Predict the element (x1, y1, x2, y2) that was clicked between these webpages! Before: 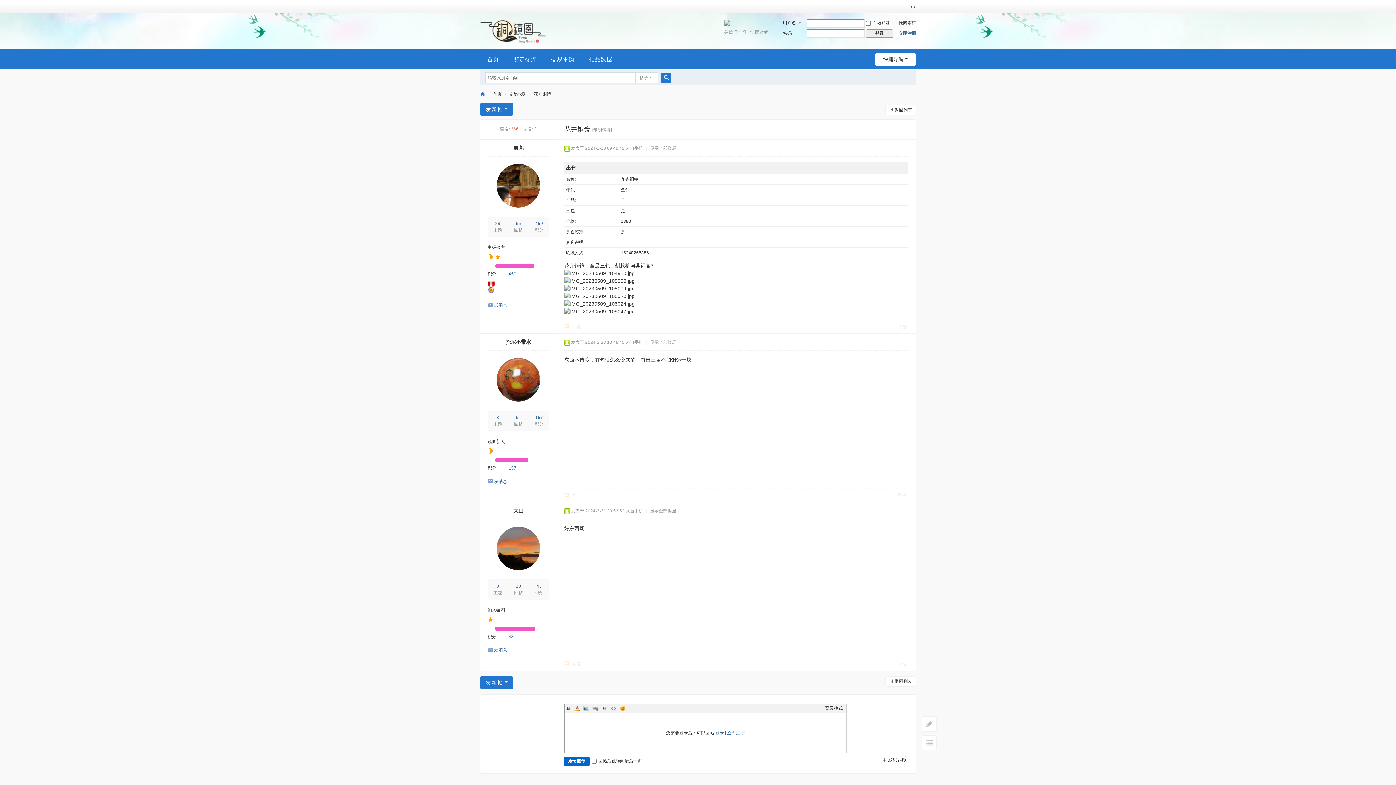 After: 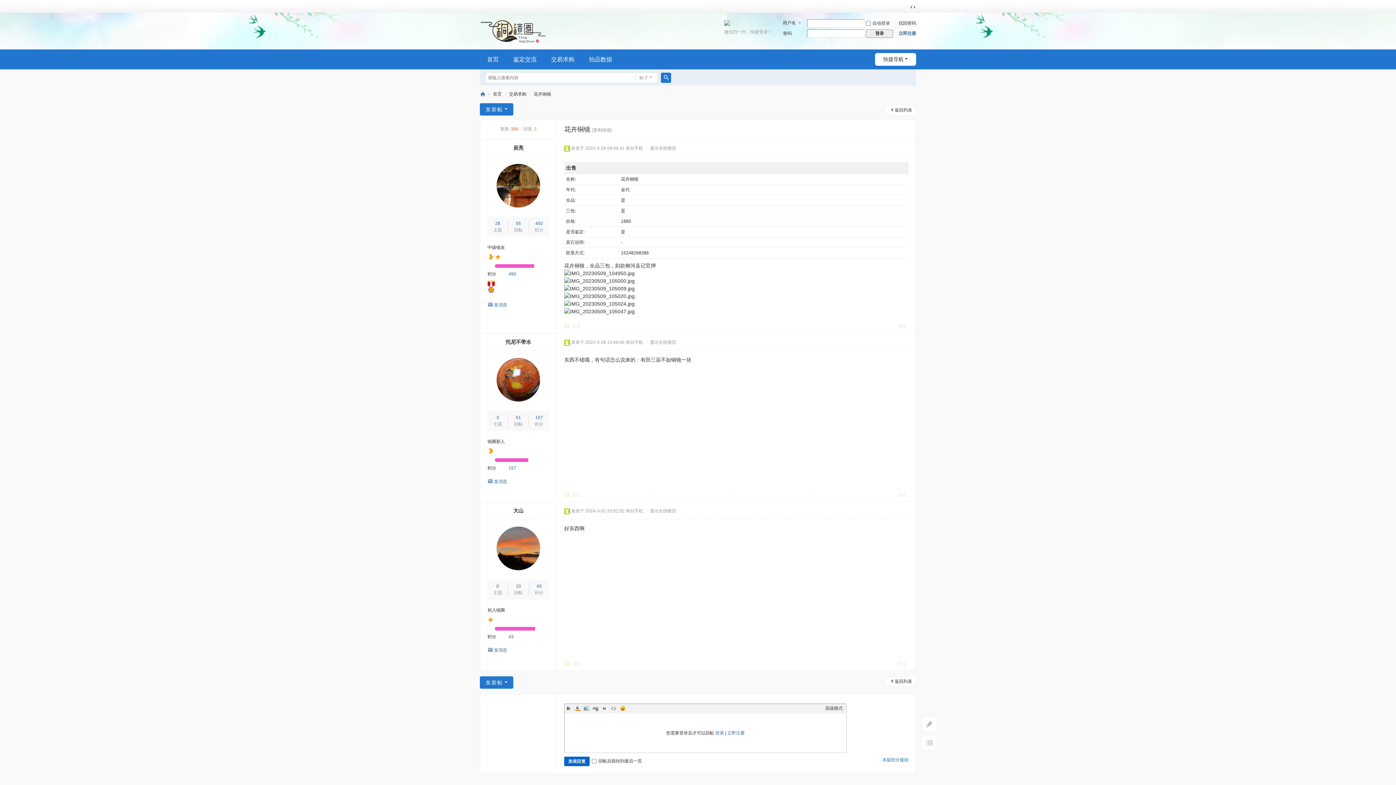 Action: label: 本版积分规则 bbox: (882, 757, 908, 763)